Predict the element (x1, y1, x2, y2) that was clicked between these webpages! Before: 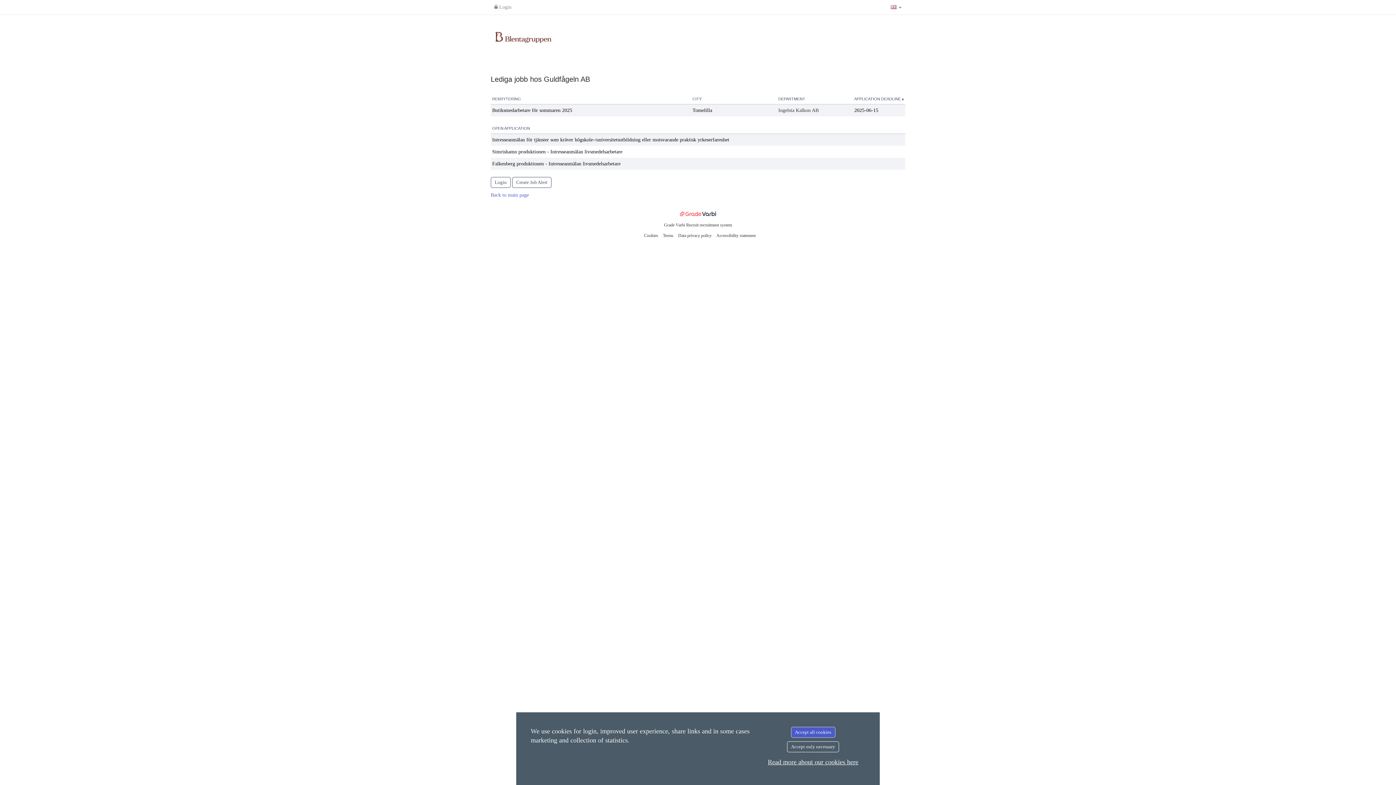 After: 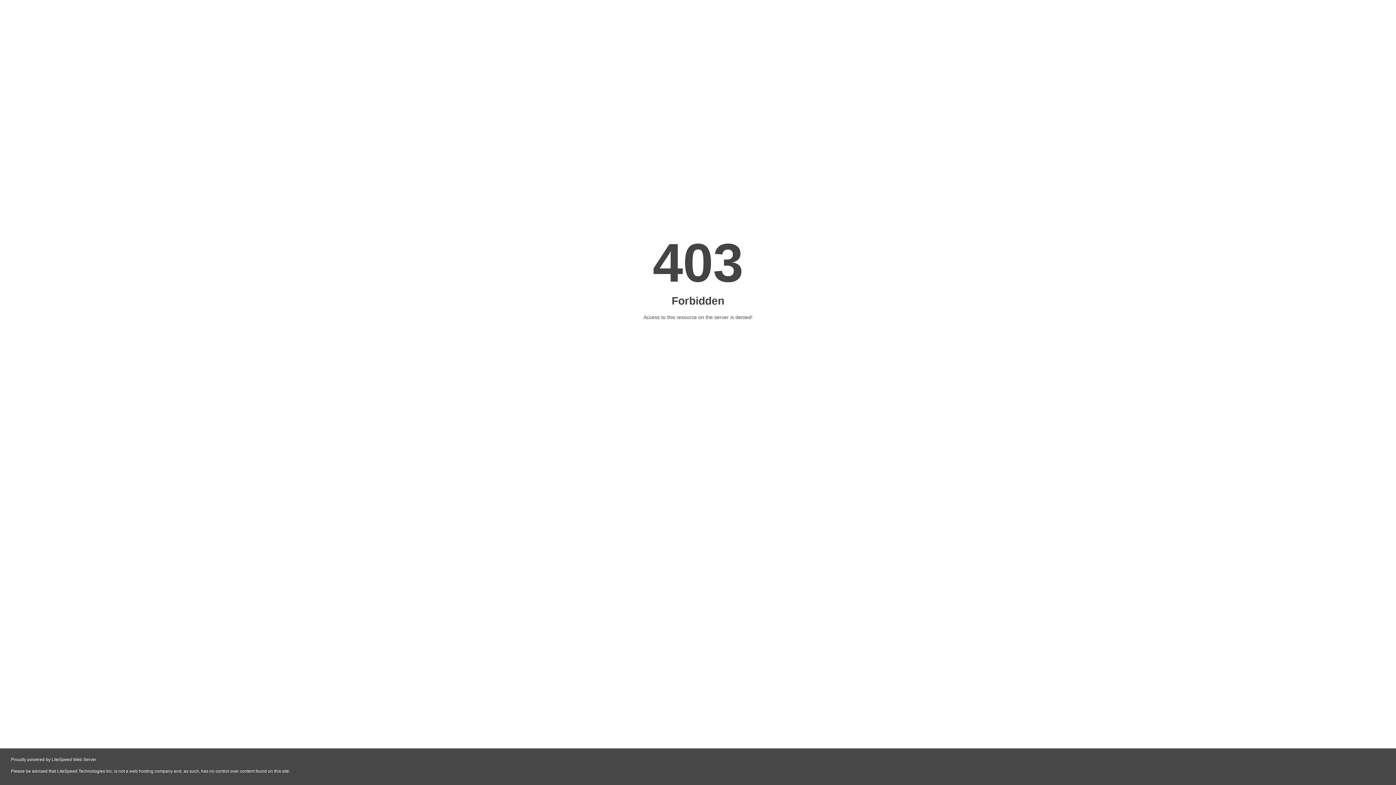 Action: label: recruitment system bbox: (699, 222, 732, 227)